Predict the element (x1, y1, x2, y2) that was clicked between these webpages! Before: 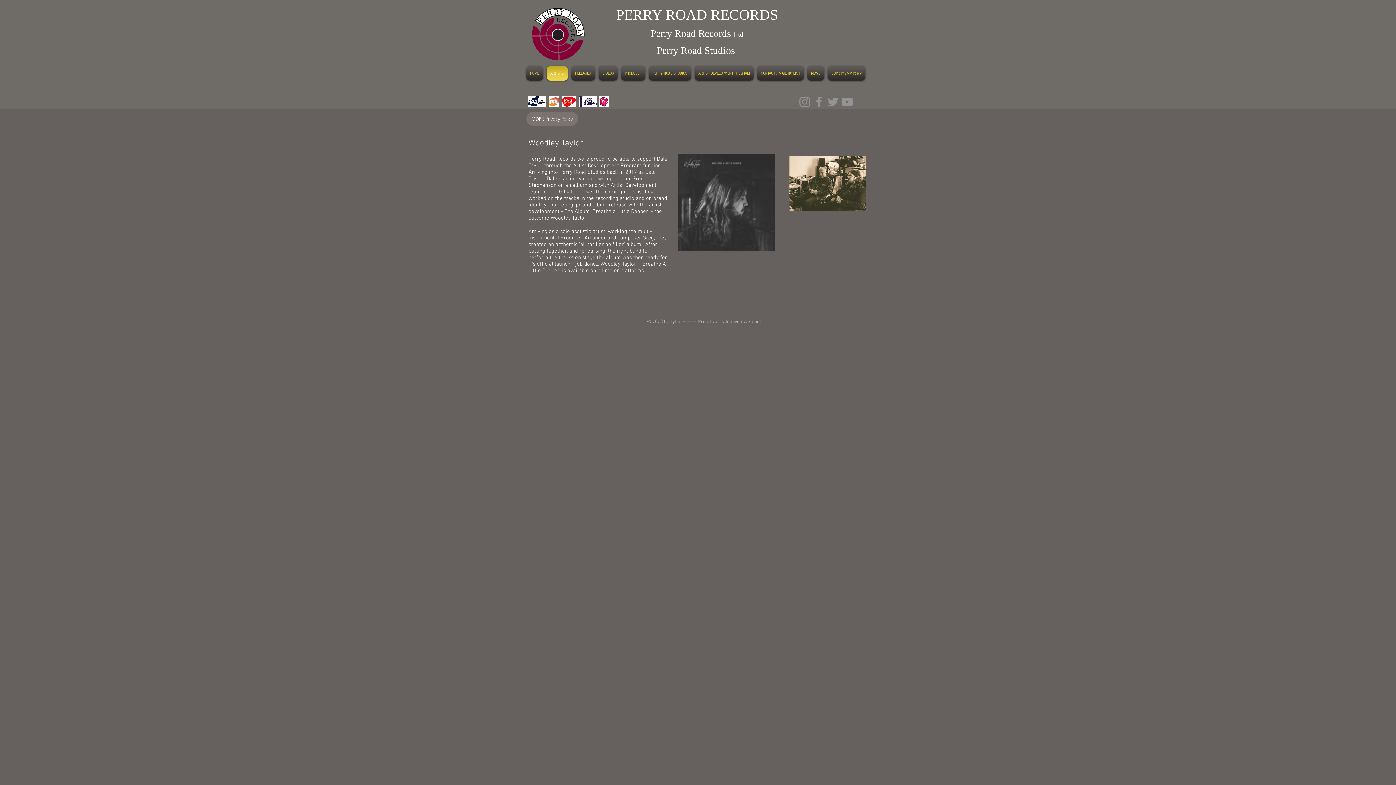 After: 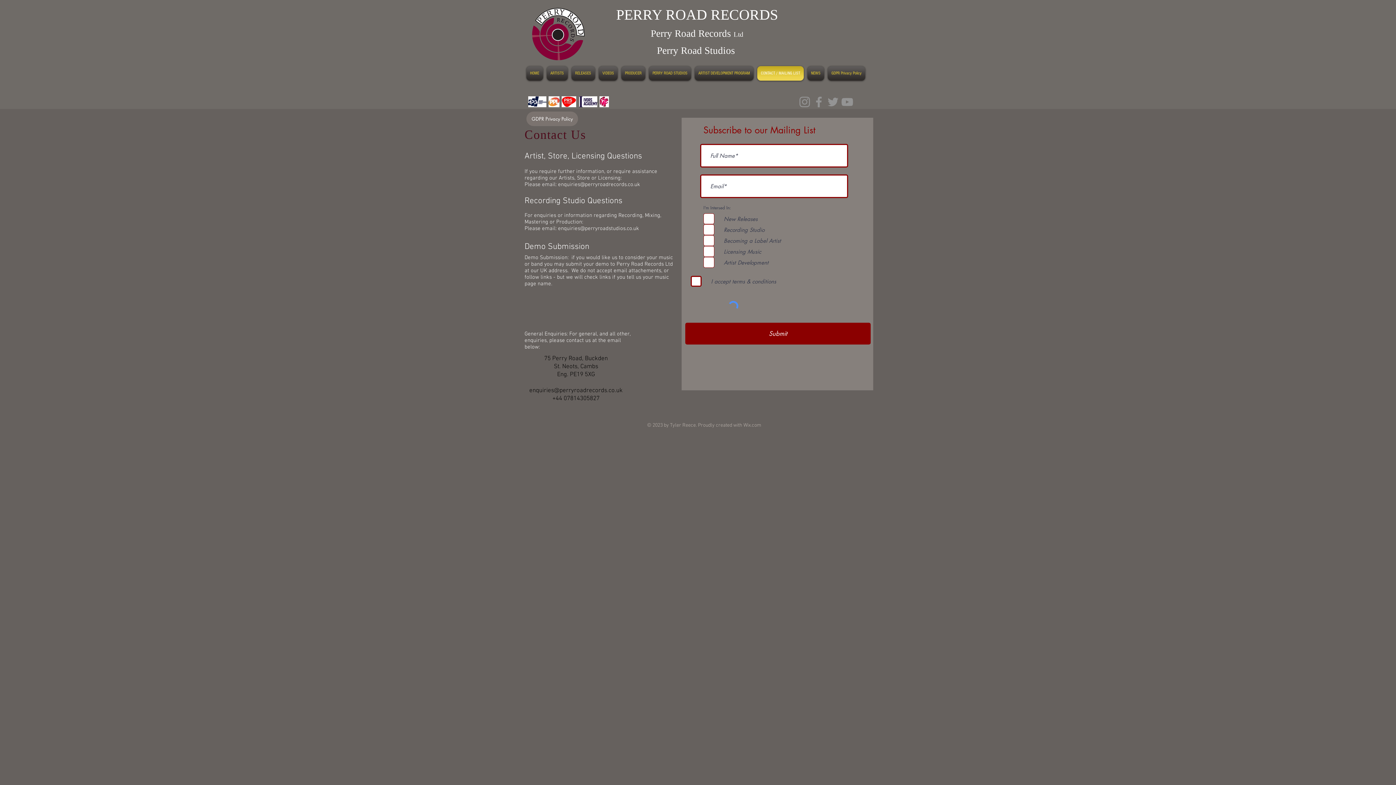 Action: label: CONTACT / MAILING LIST bbox: (755, 66, 805, 80)